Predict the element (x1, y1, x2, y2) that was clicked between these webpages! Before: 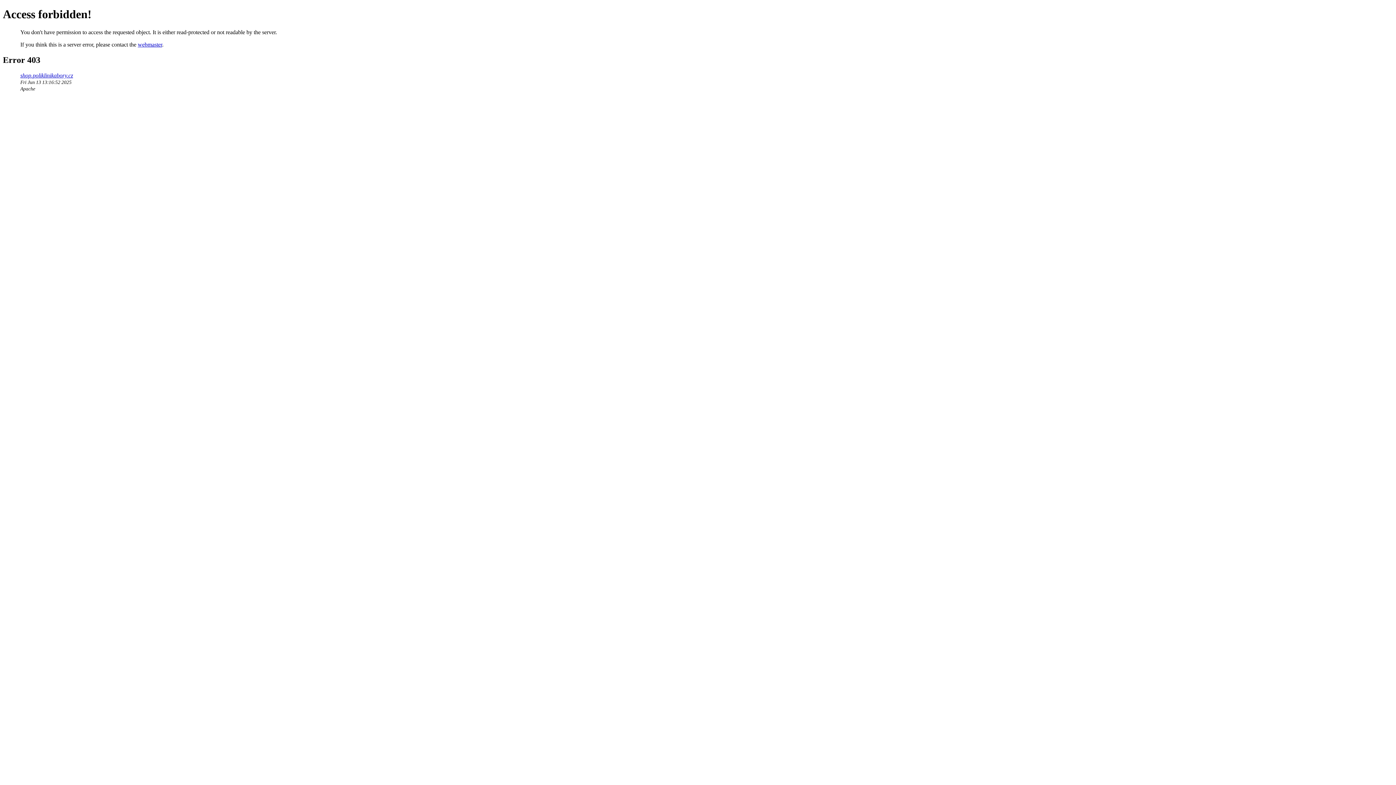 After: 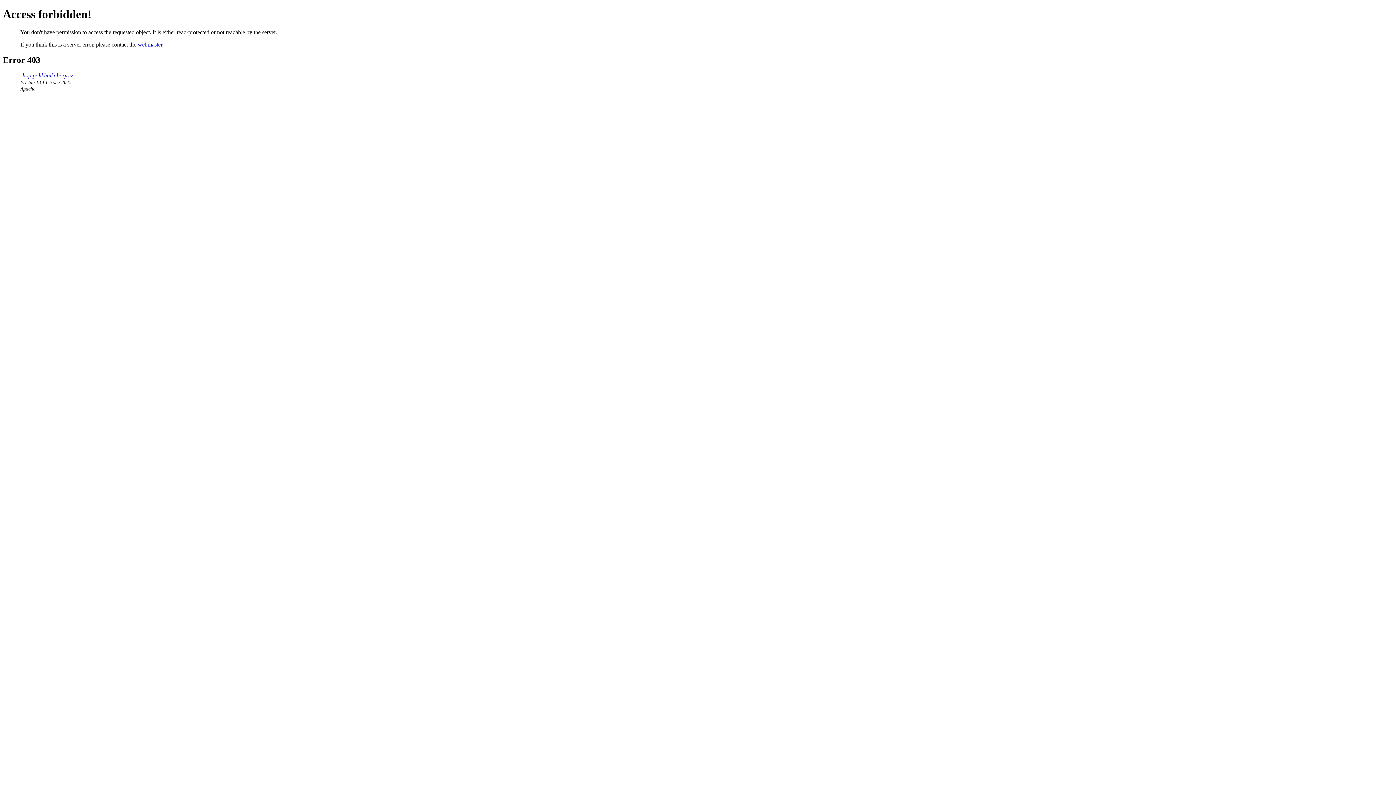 Action: label: webmaster bbox: (137, 41, 162, 47)